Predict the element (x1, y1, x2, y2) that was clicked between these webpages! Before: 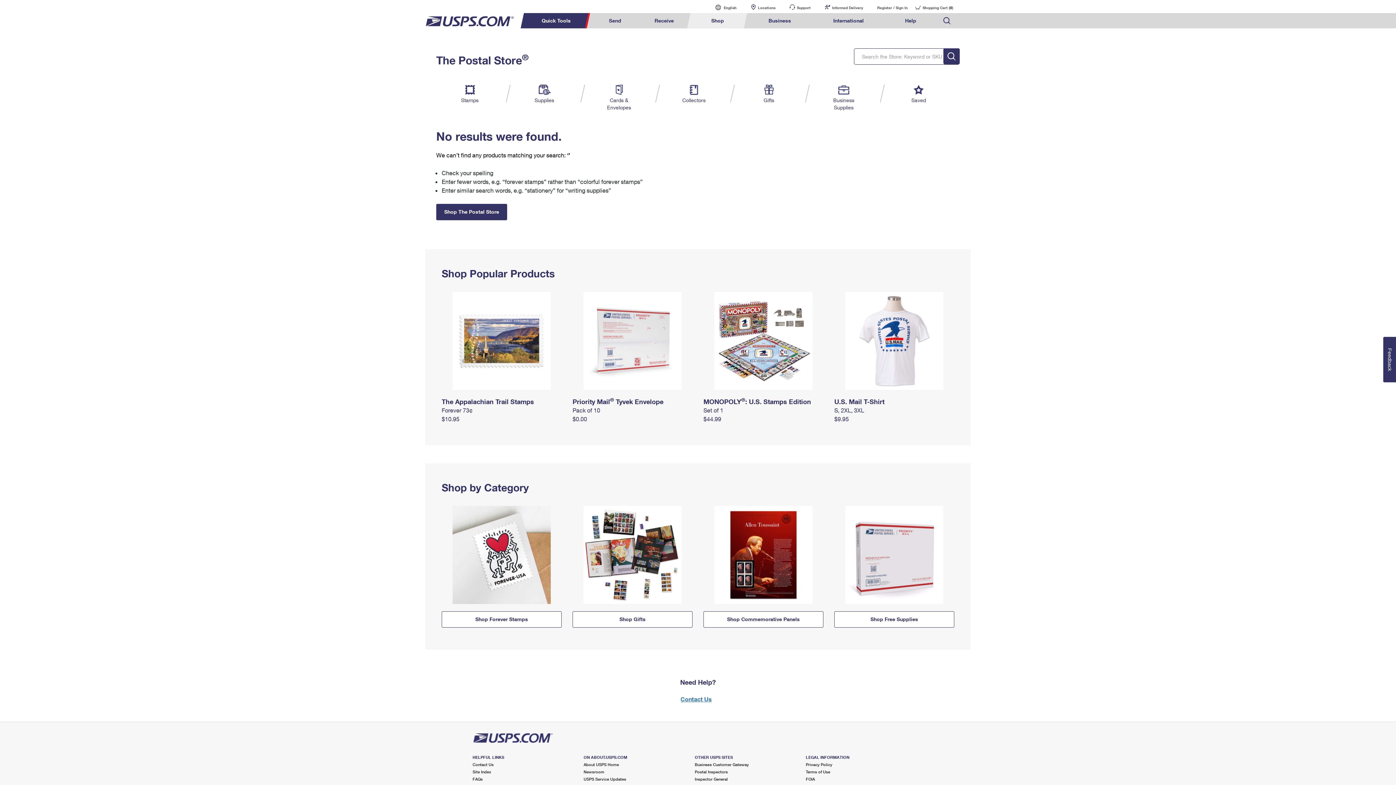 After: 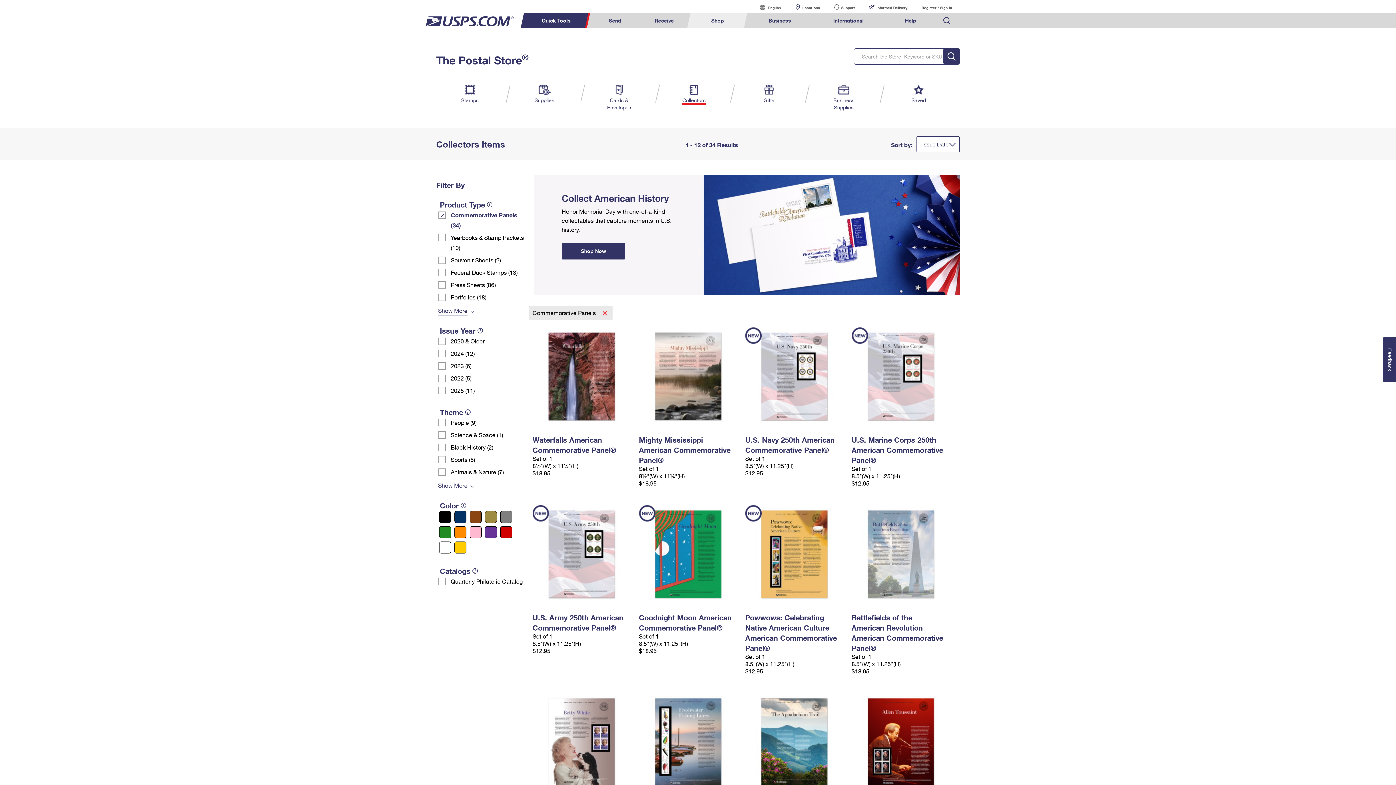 Action: bbox: (703, 552, 823, 556)